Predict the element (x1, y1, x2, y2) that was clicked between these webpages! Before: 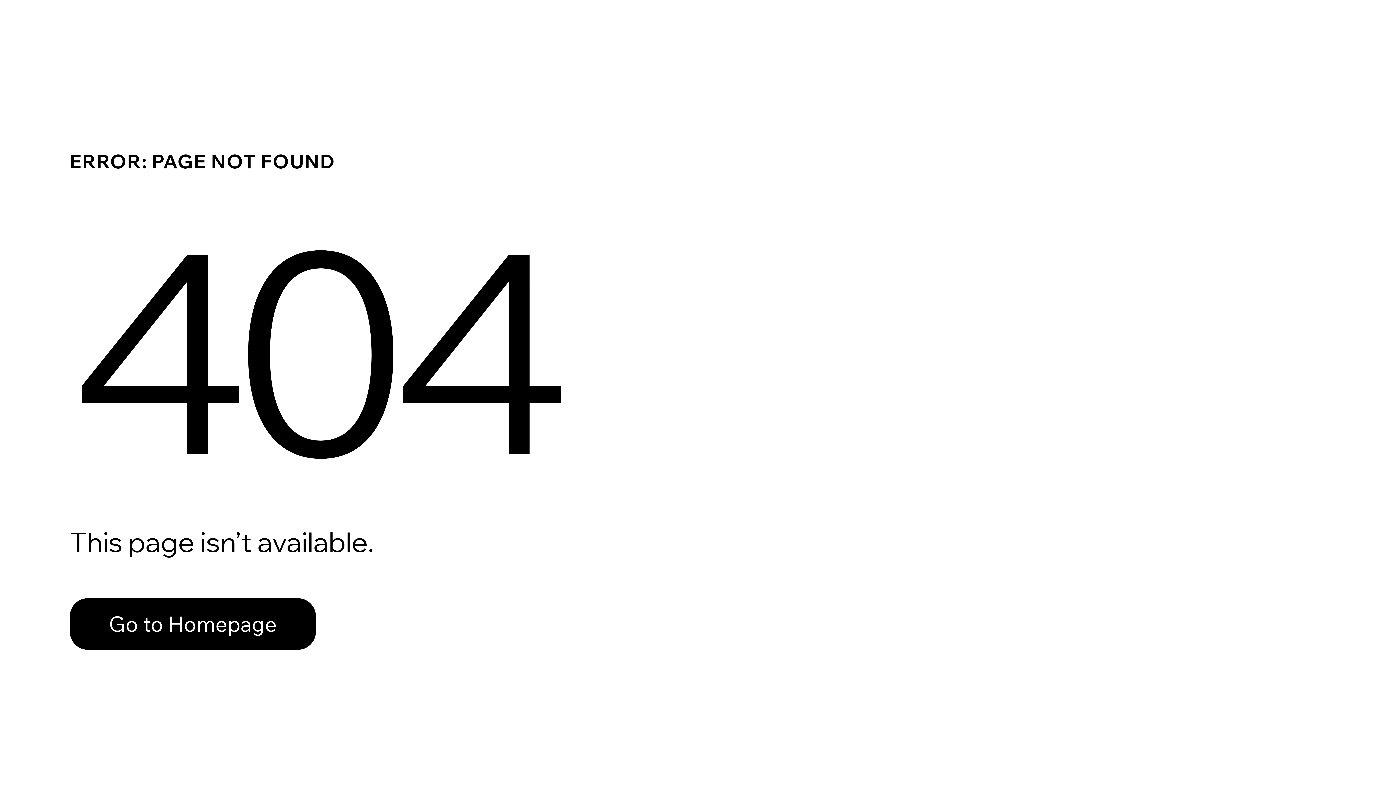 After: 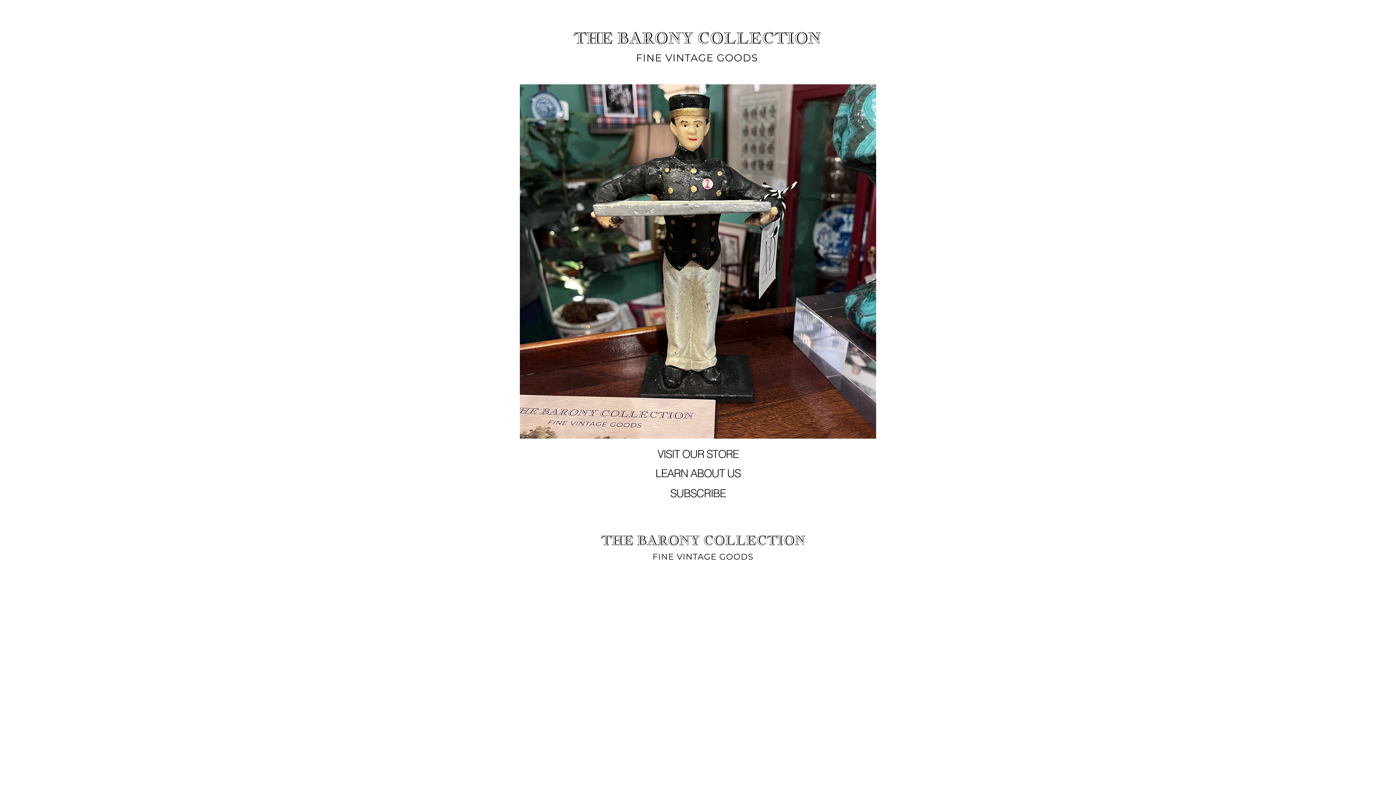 Action: bbox: (69, 582, 768, 659) label: Go to Homepage